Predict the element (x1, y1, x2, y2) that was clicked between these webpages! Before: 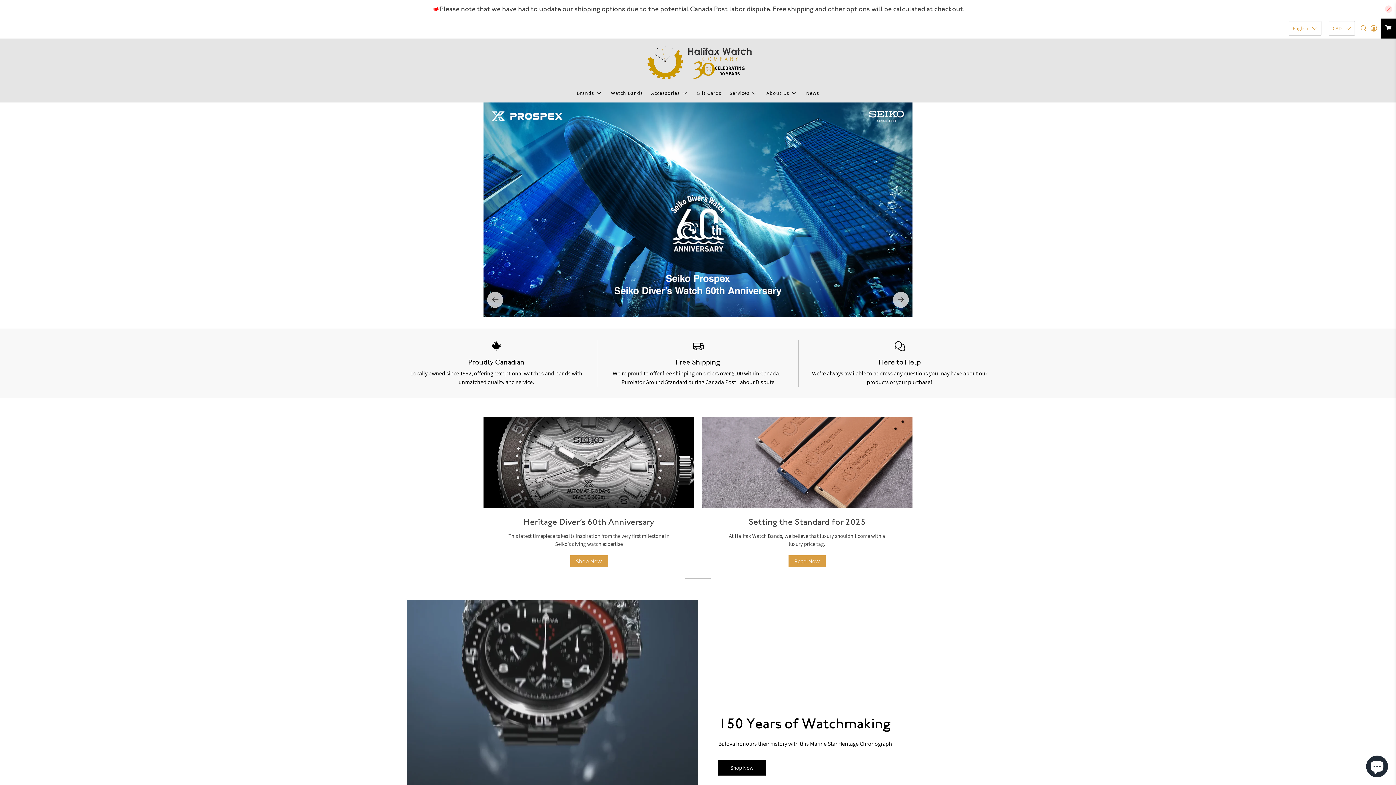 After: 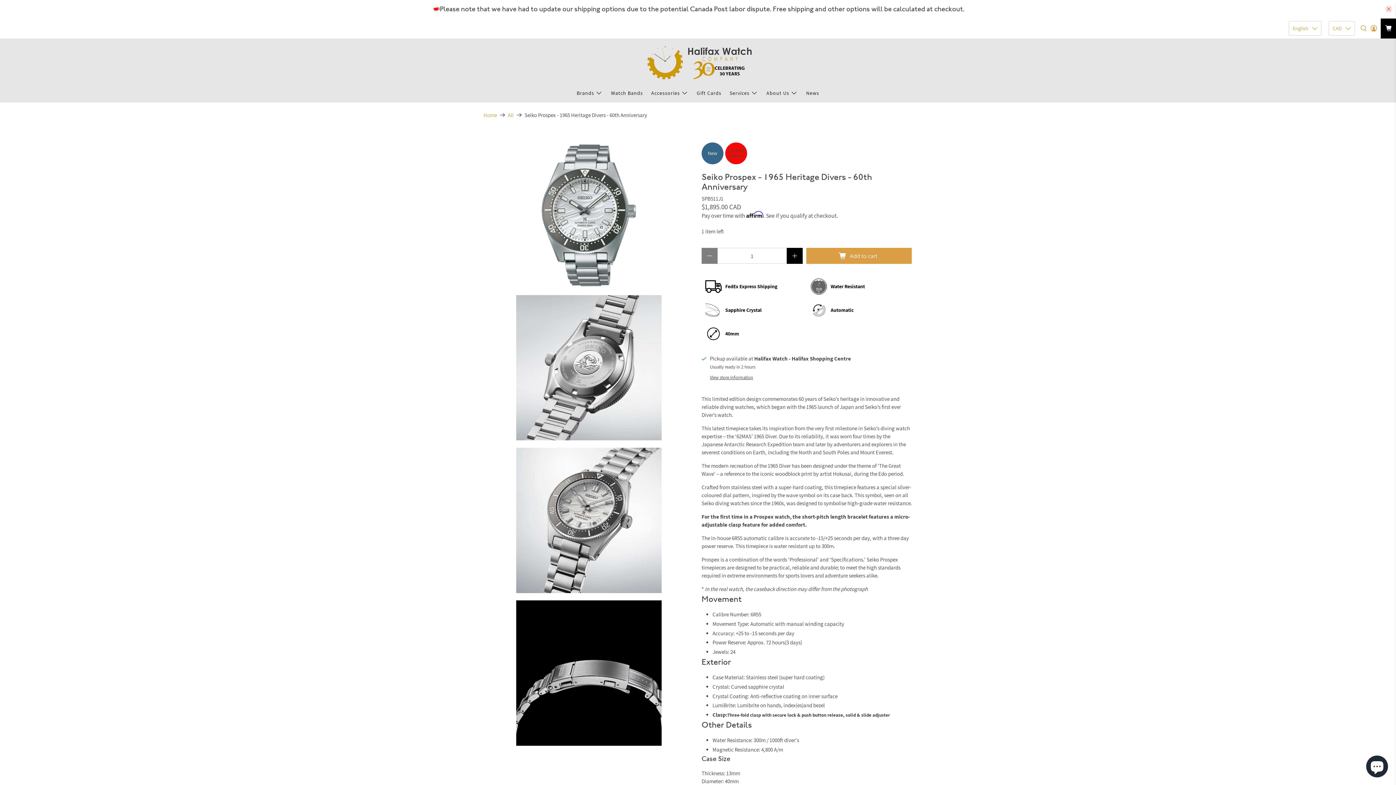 Action: label: Shop Now bbox: (570, 555, 607, 567)